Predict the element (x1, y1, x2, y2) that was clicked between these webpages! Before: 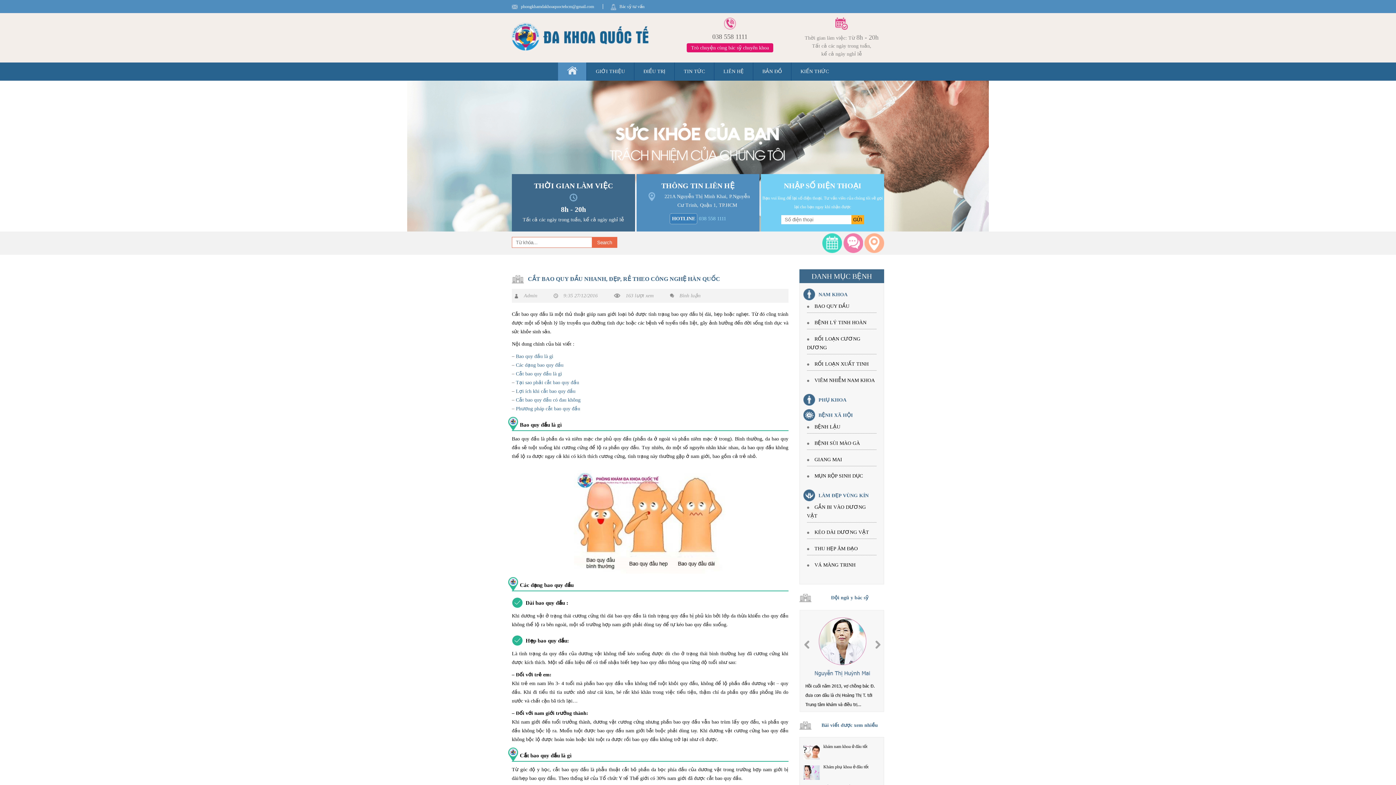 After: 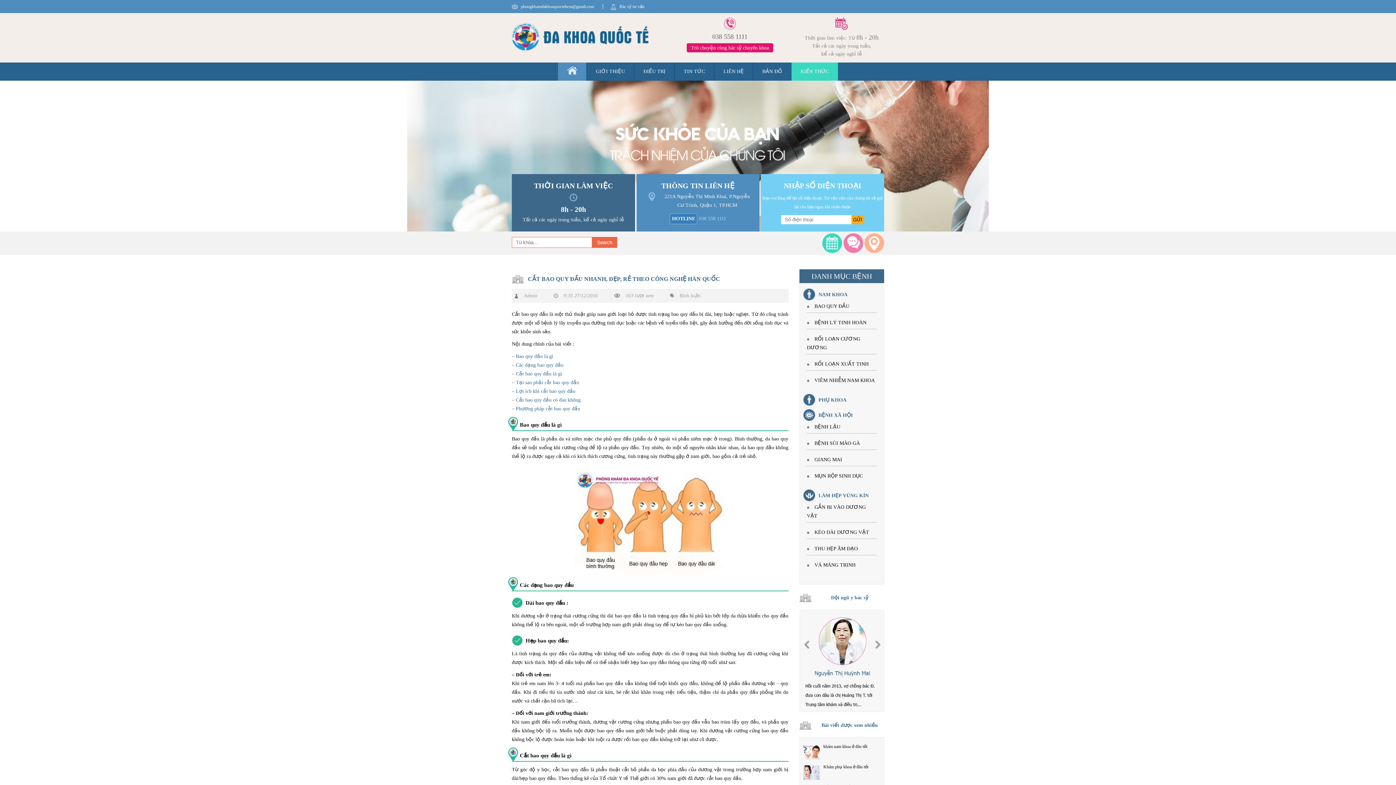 Action: bbox: (791, 68, 838, 74) label: KIẾN THỨC